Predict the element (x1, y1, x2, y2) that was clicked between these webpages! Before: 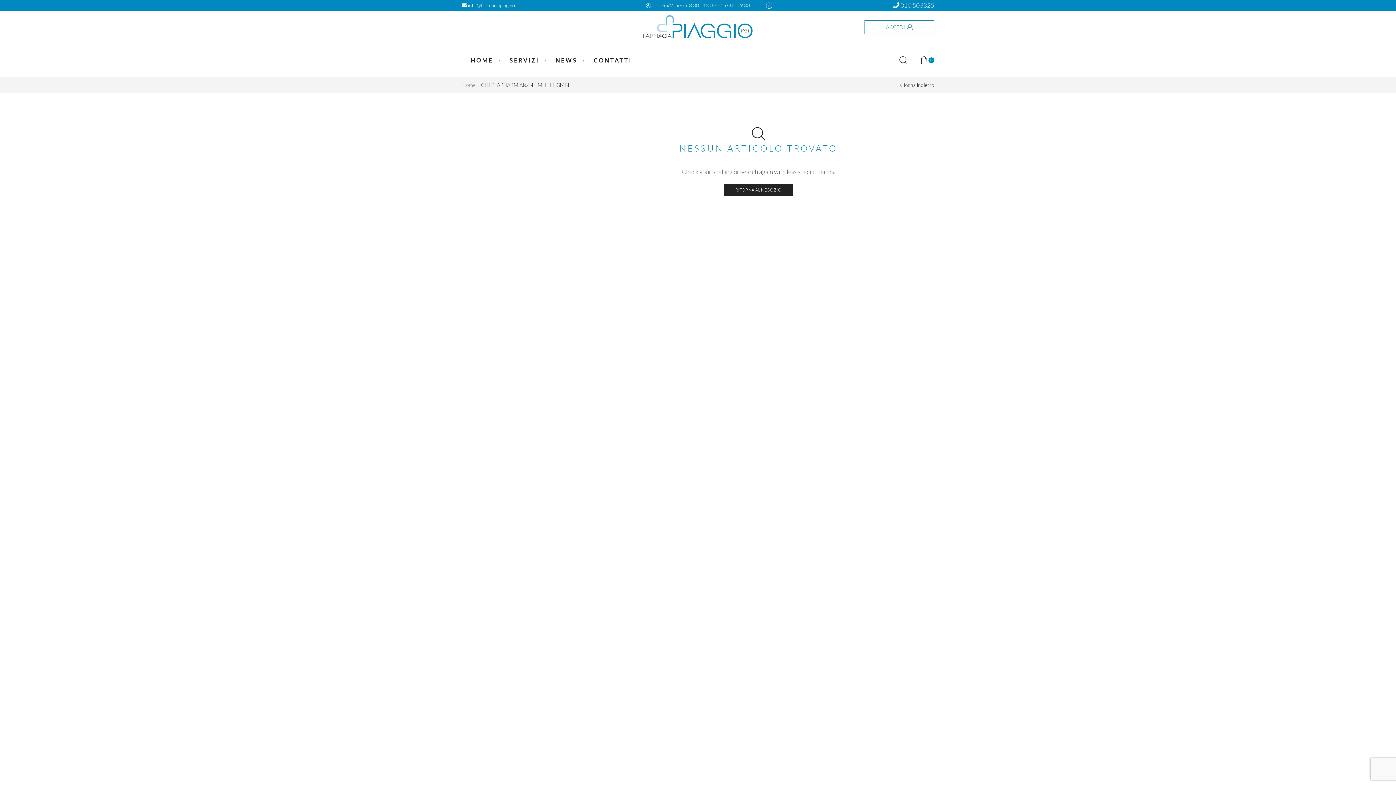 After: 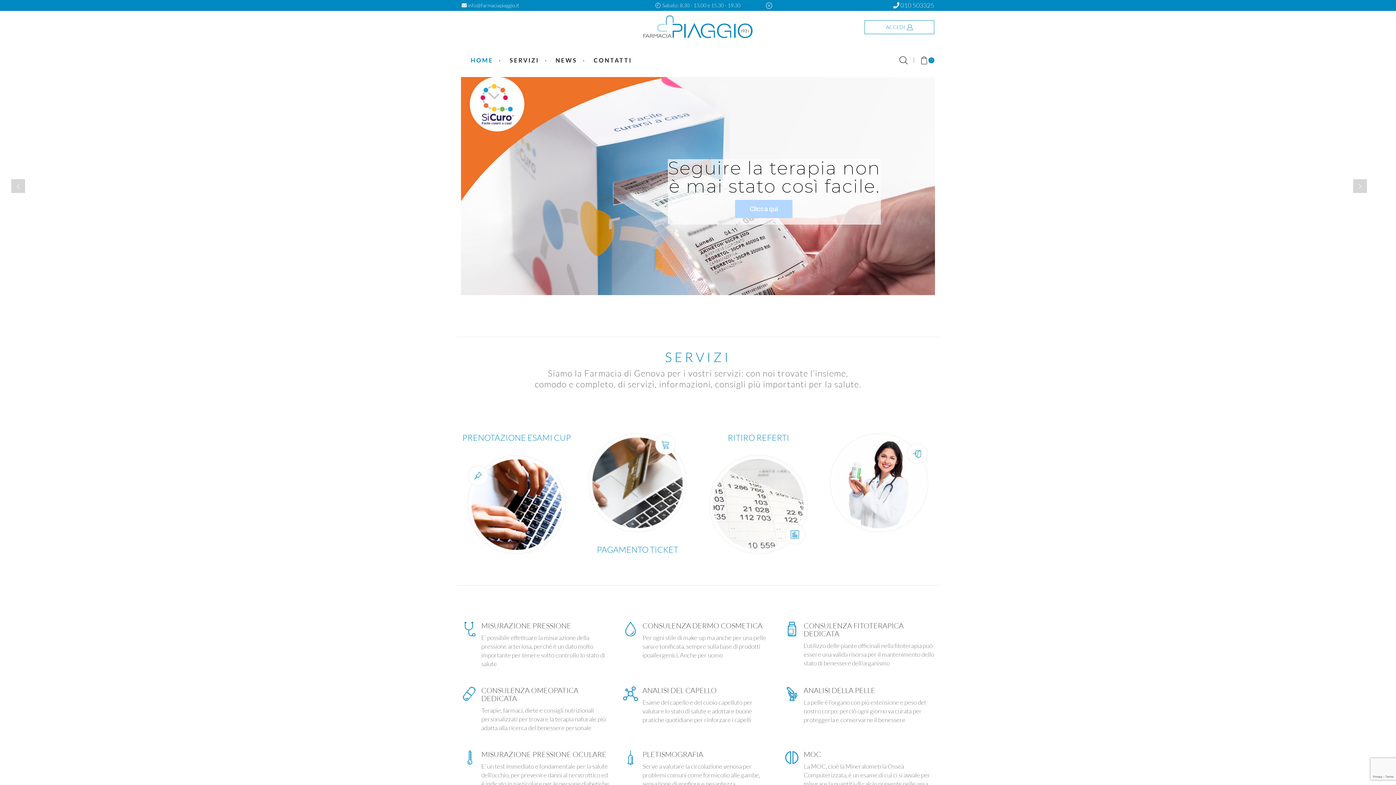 Action: label: SEMOLINI bbox: (824, 334, 859, 346)